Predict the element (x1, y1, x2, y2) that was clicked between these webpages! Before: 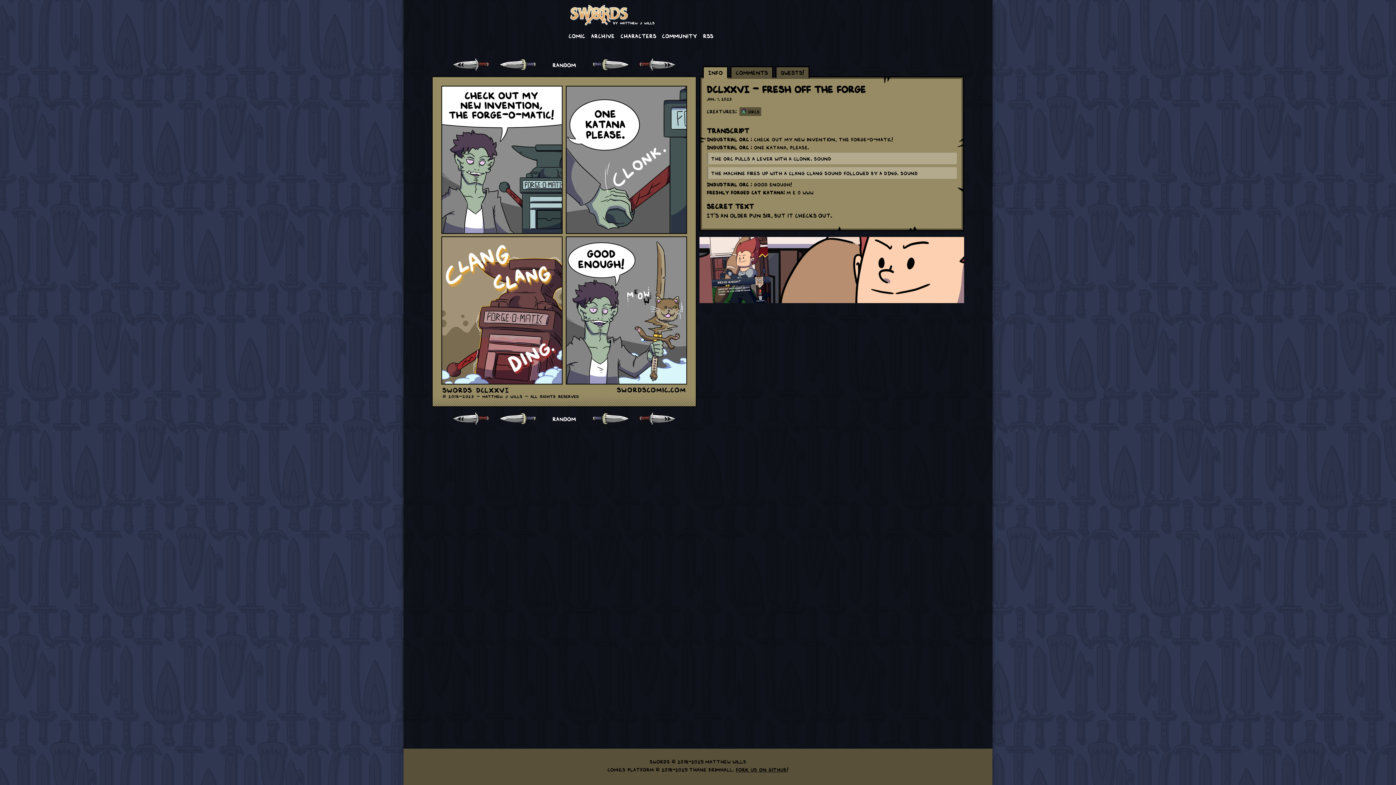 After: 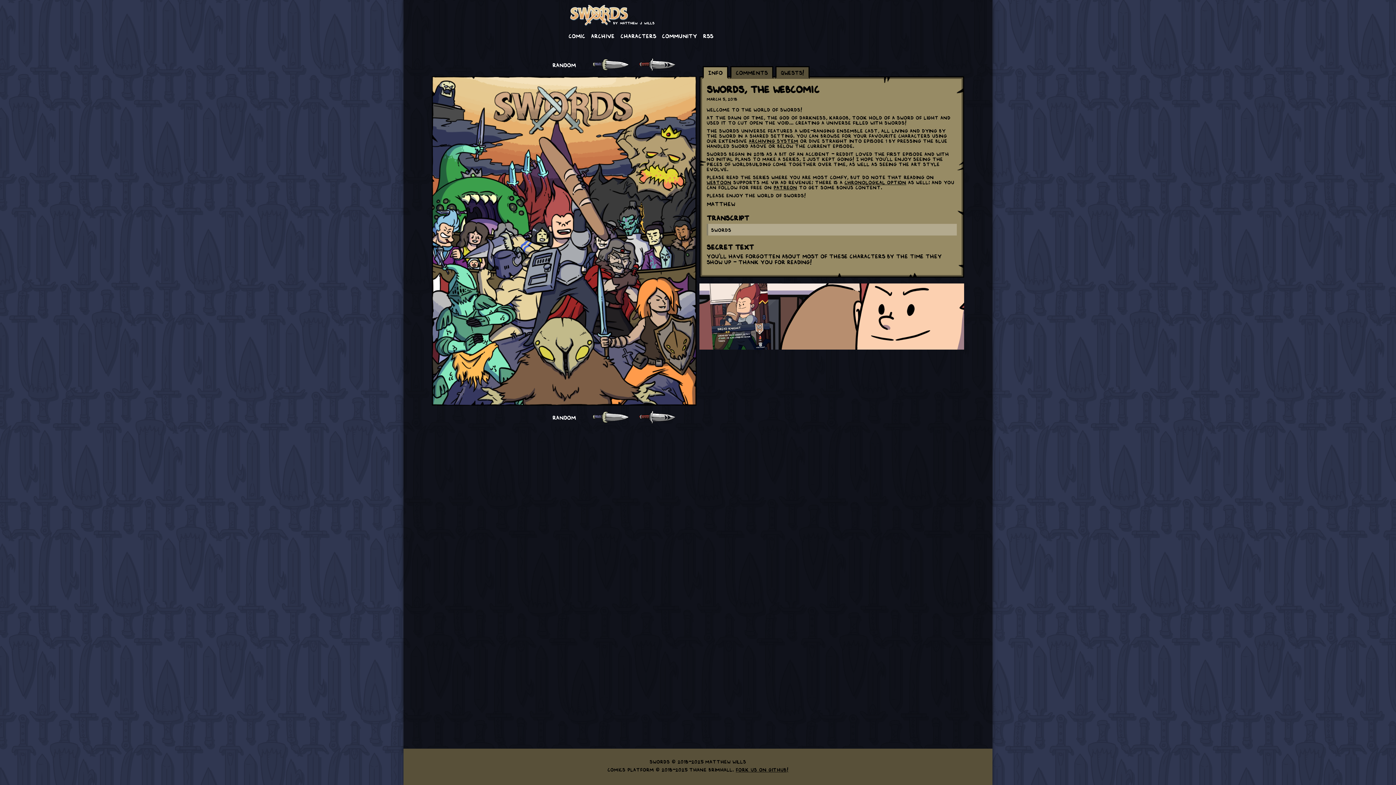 Action: bbox: (448, 407, 494, 430)